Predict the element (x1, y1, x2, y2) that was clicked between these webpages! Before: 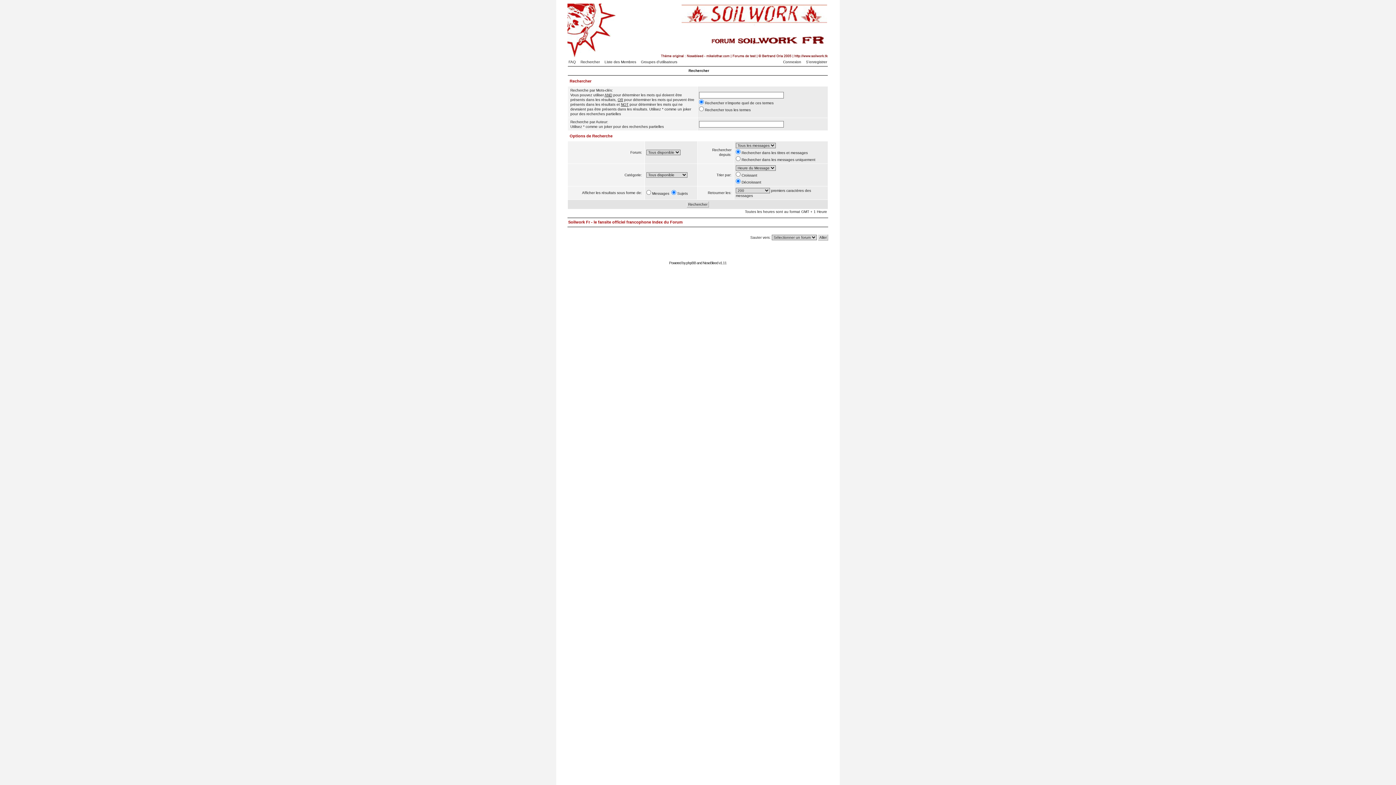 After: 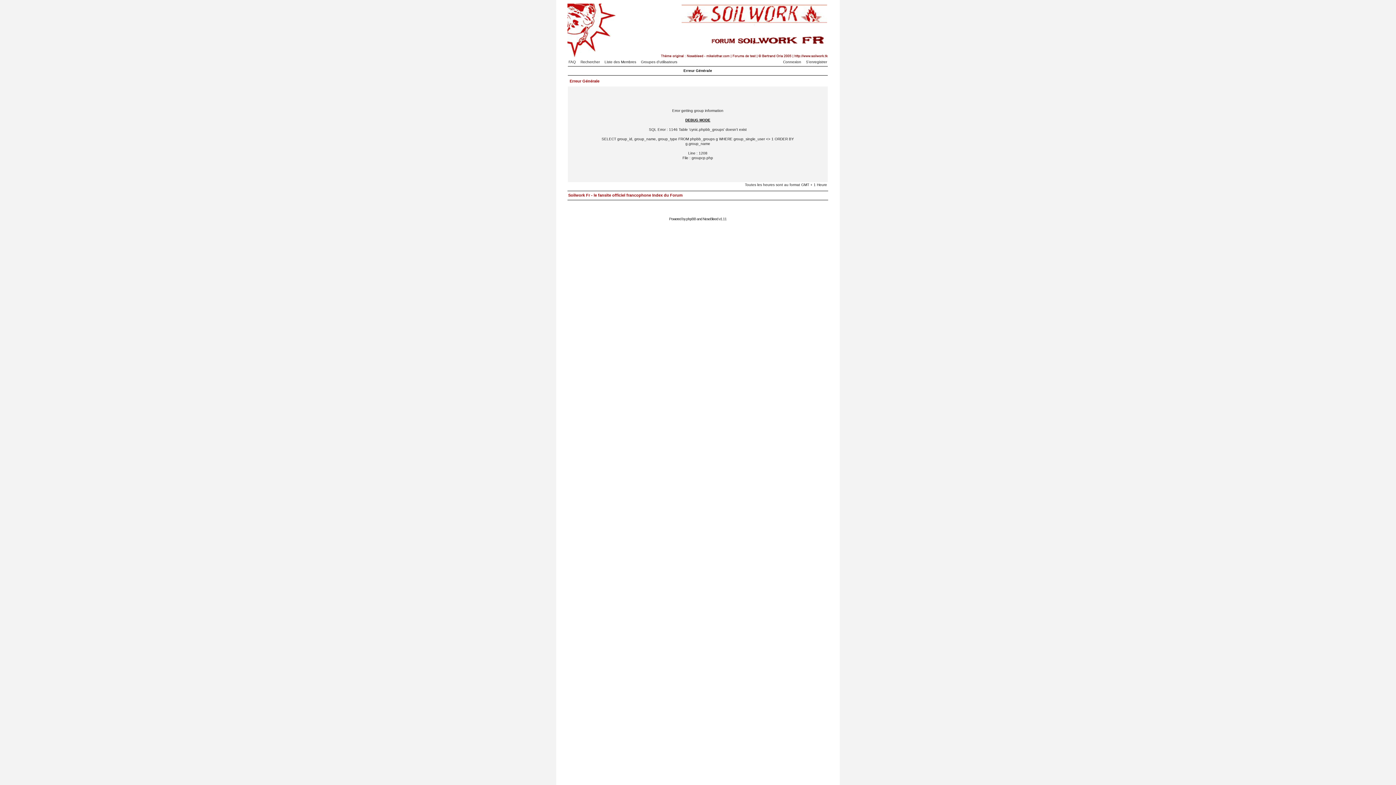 Action: bbox: (641, 60, 681, 64) label: Groupes d'utilisateurs